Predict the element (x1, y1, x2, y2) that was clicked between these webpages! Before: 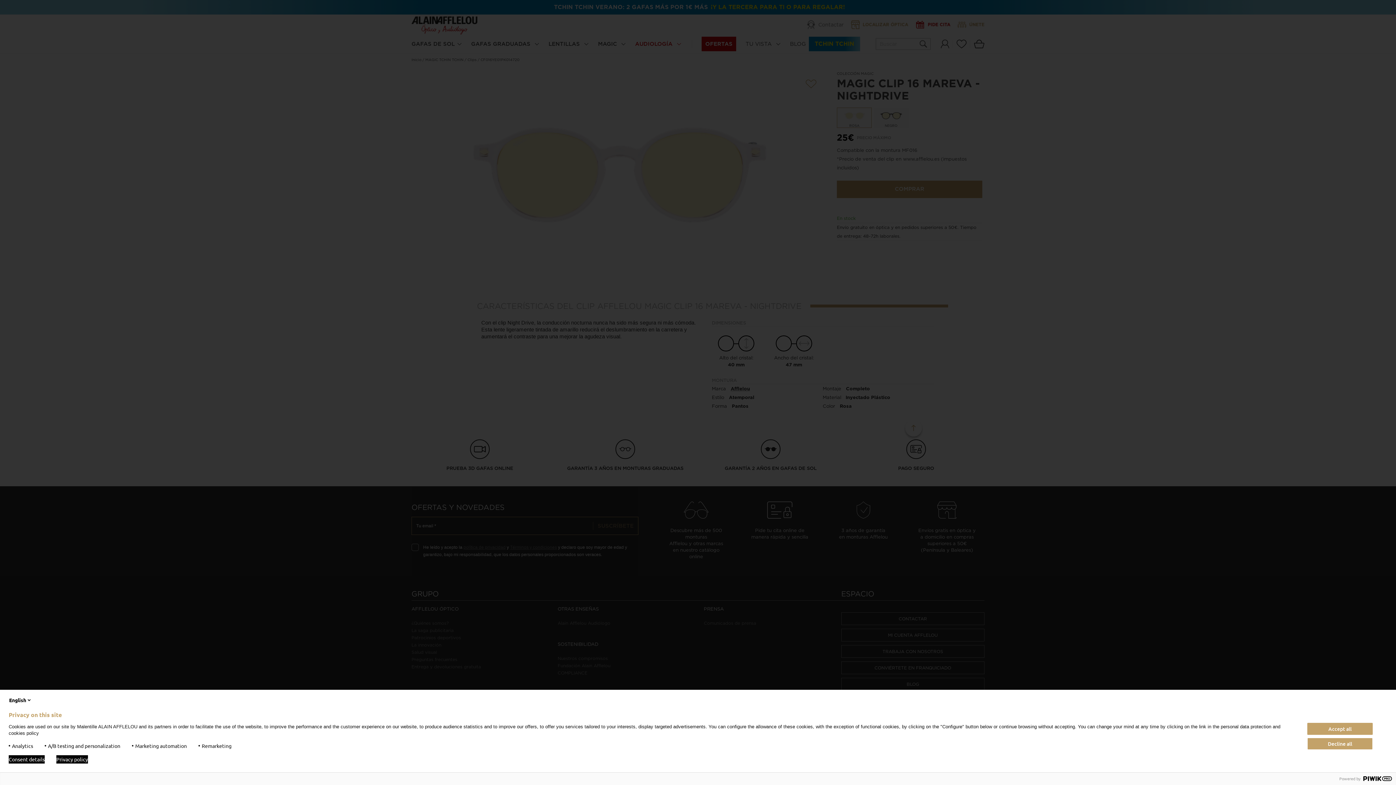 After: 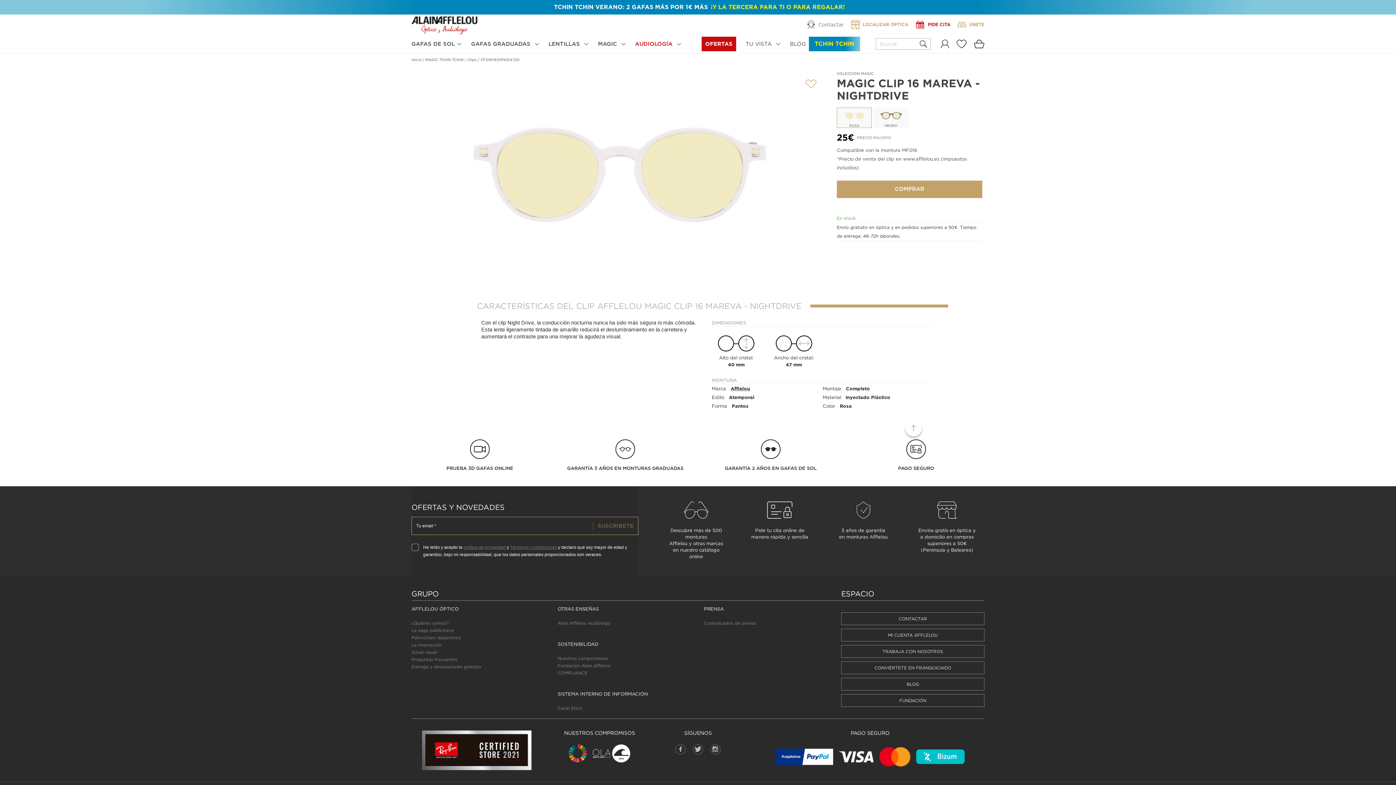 Action: label: Accept all bbox: (1307, 723, 1373, 735)